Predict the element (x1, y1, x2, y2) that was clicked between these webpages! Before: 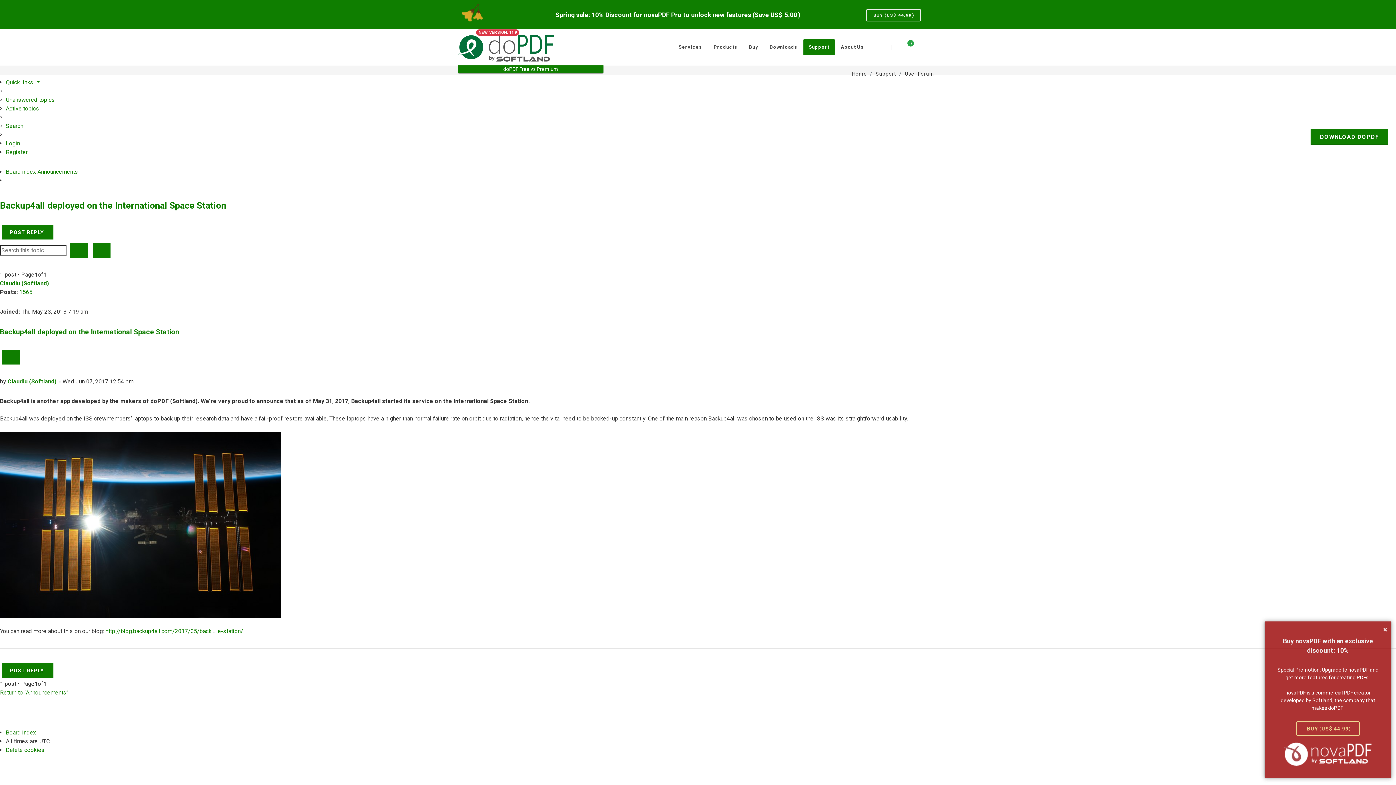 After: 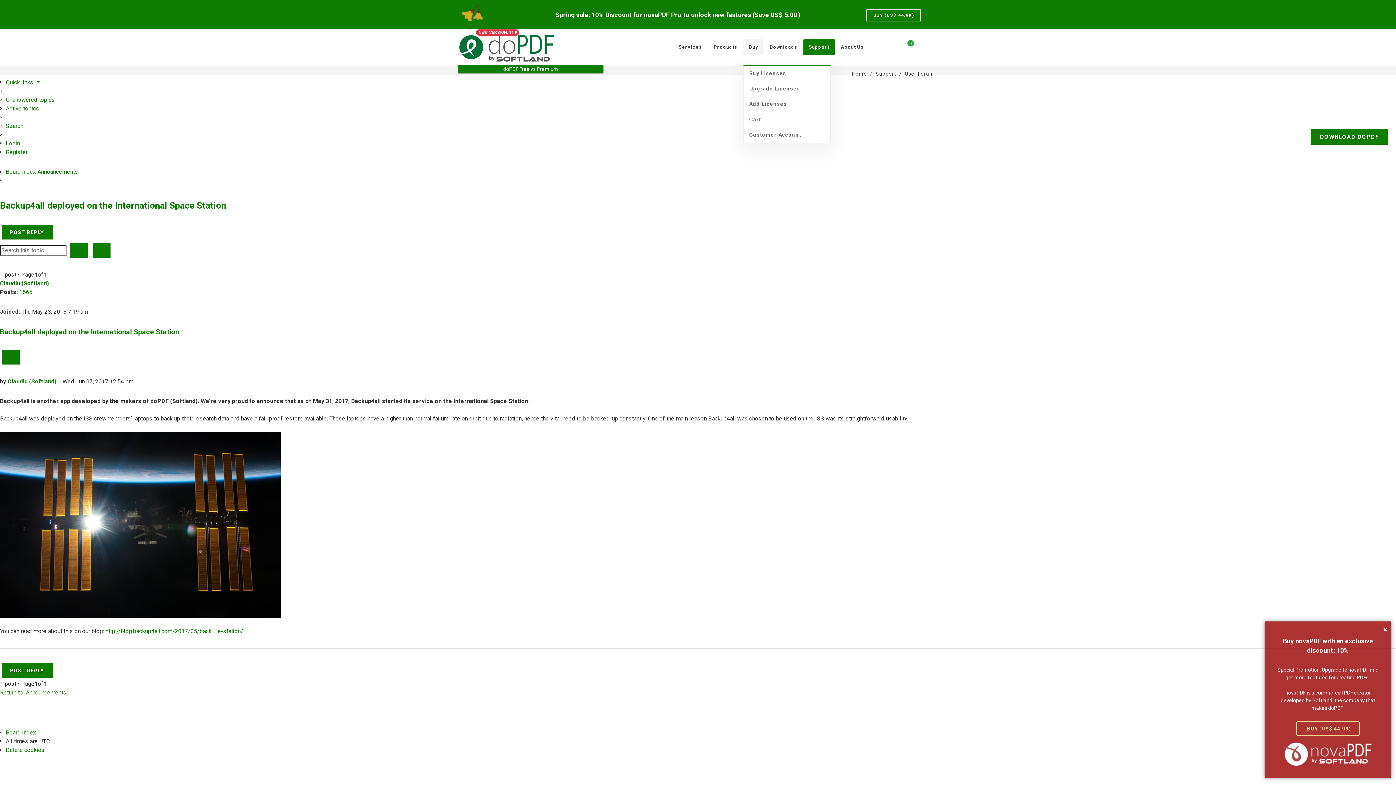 Action: bbox: (743, 39, 763, 55) label: Buy